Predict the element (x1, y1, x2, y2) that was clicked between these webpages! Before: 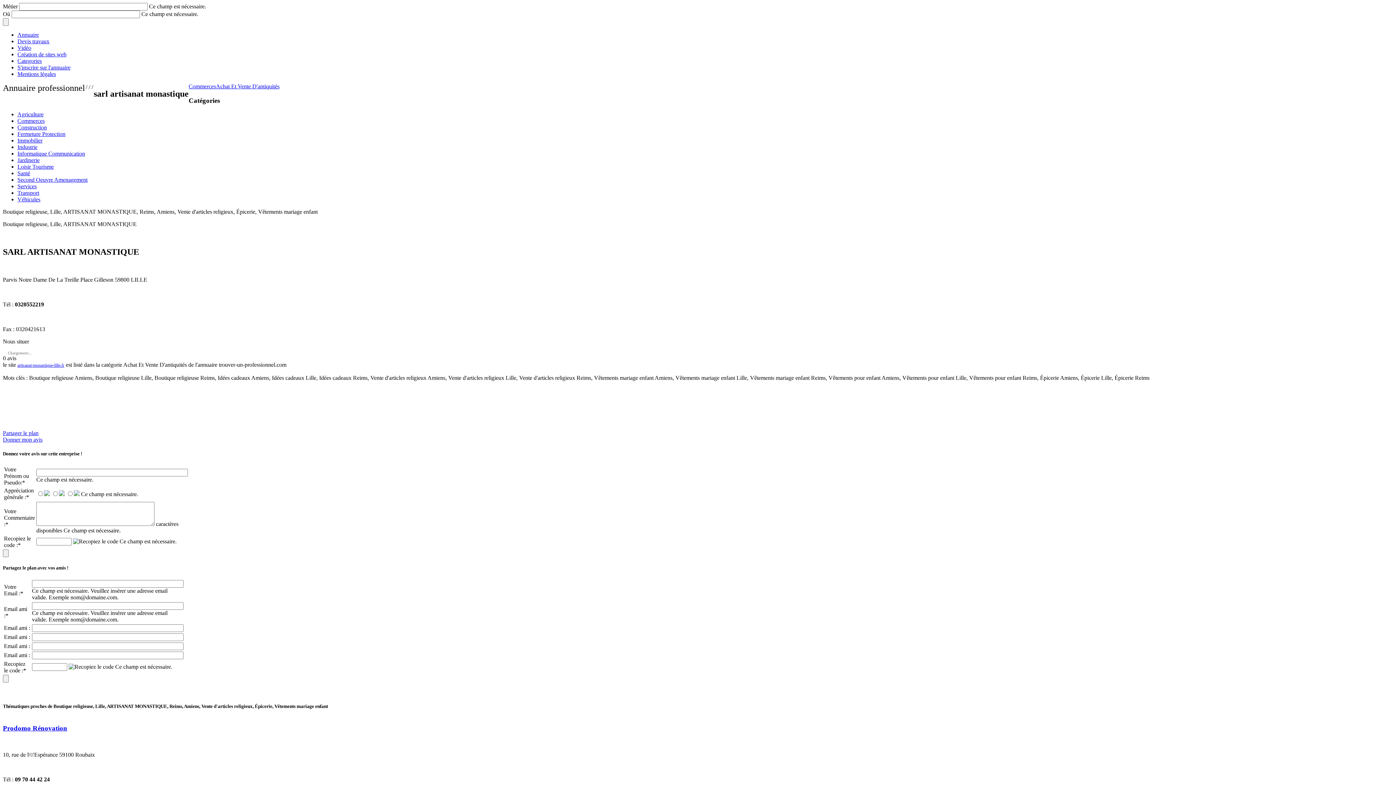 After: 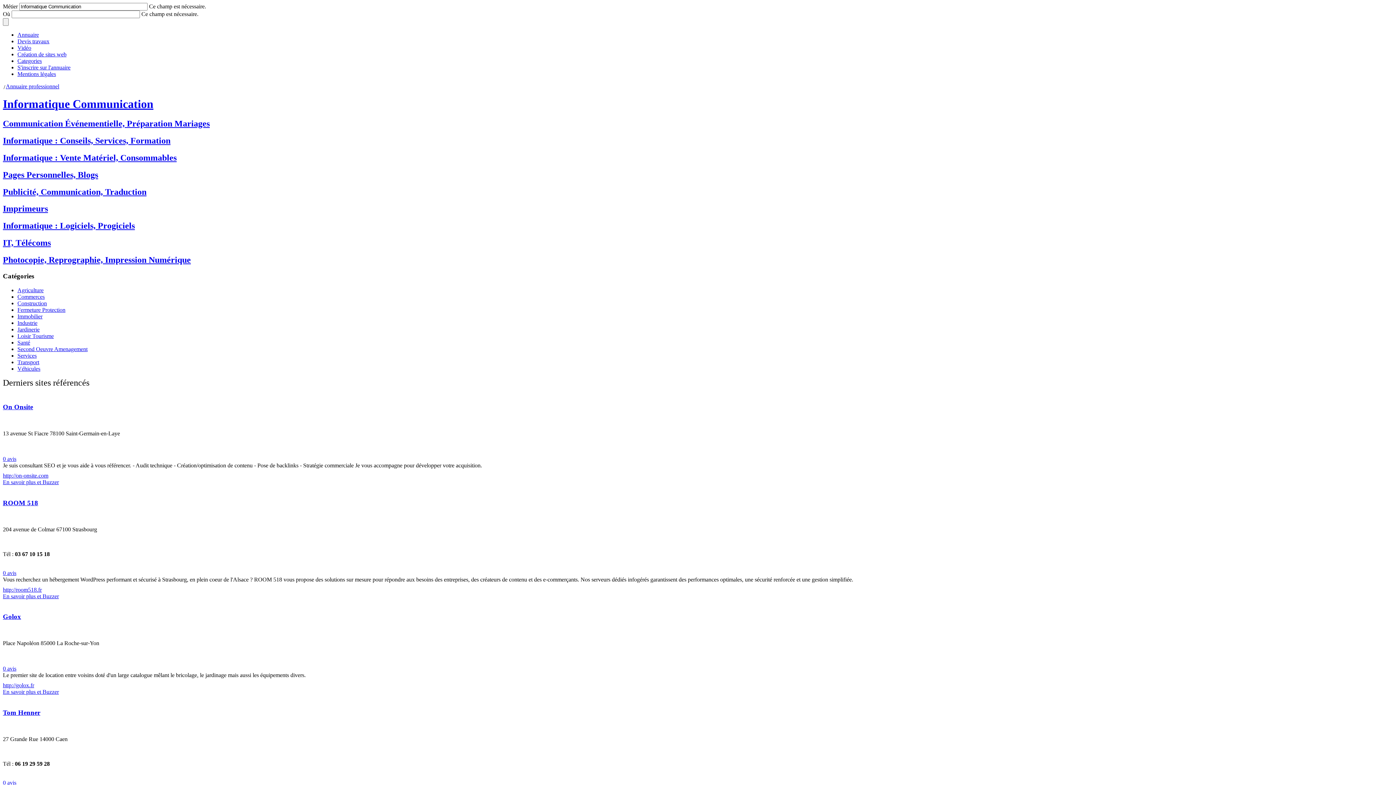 Action: label: Informatique Communication bbox: (17, 150, 85, 156)